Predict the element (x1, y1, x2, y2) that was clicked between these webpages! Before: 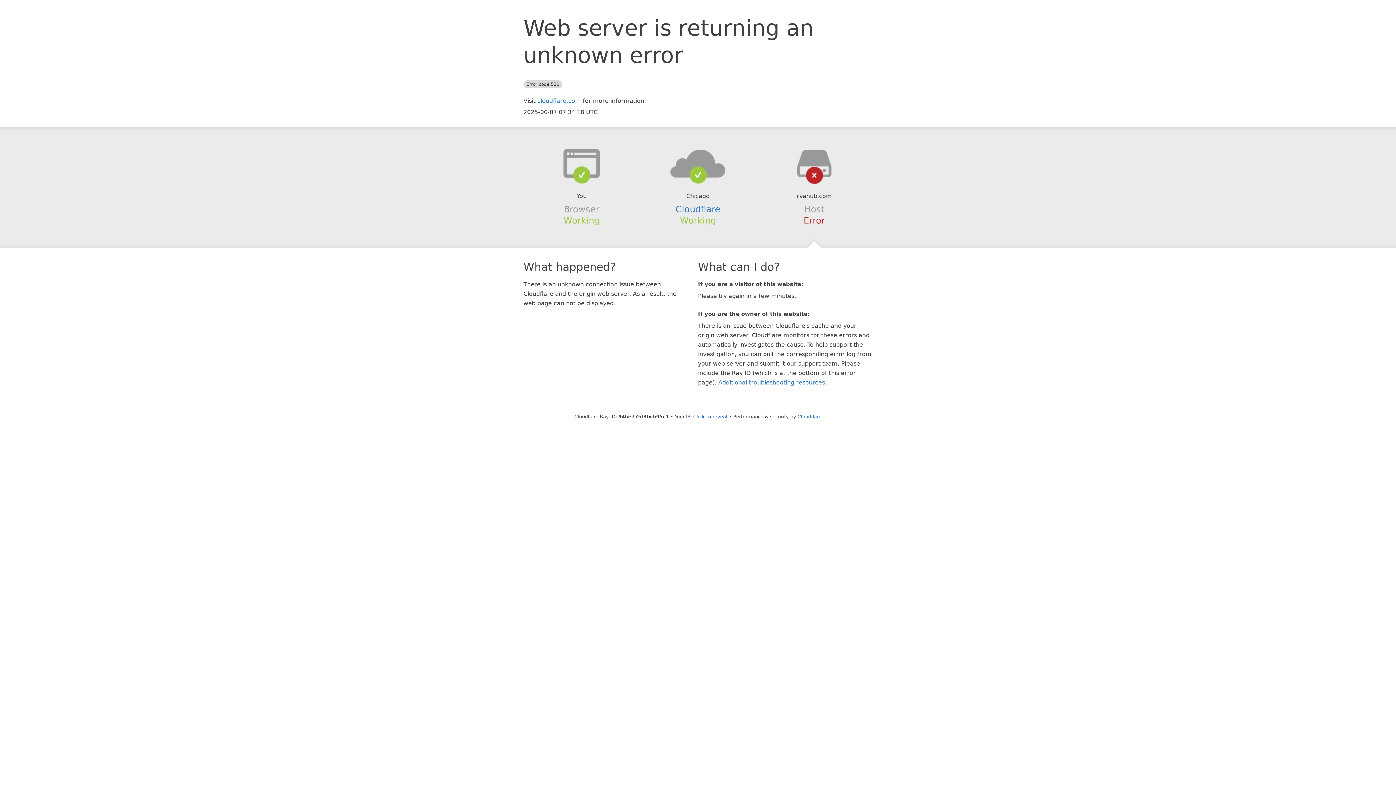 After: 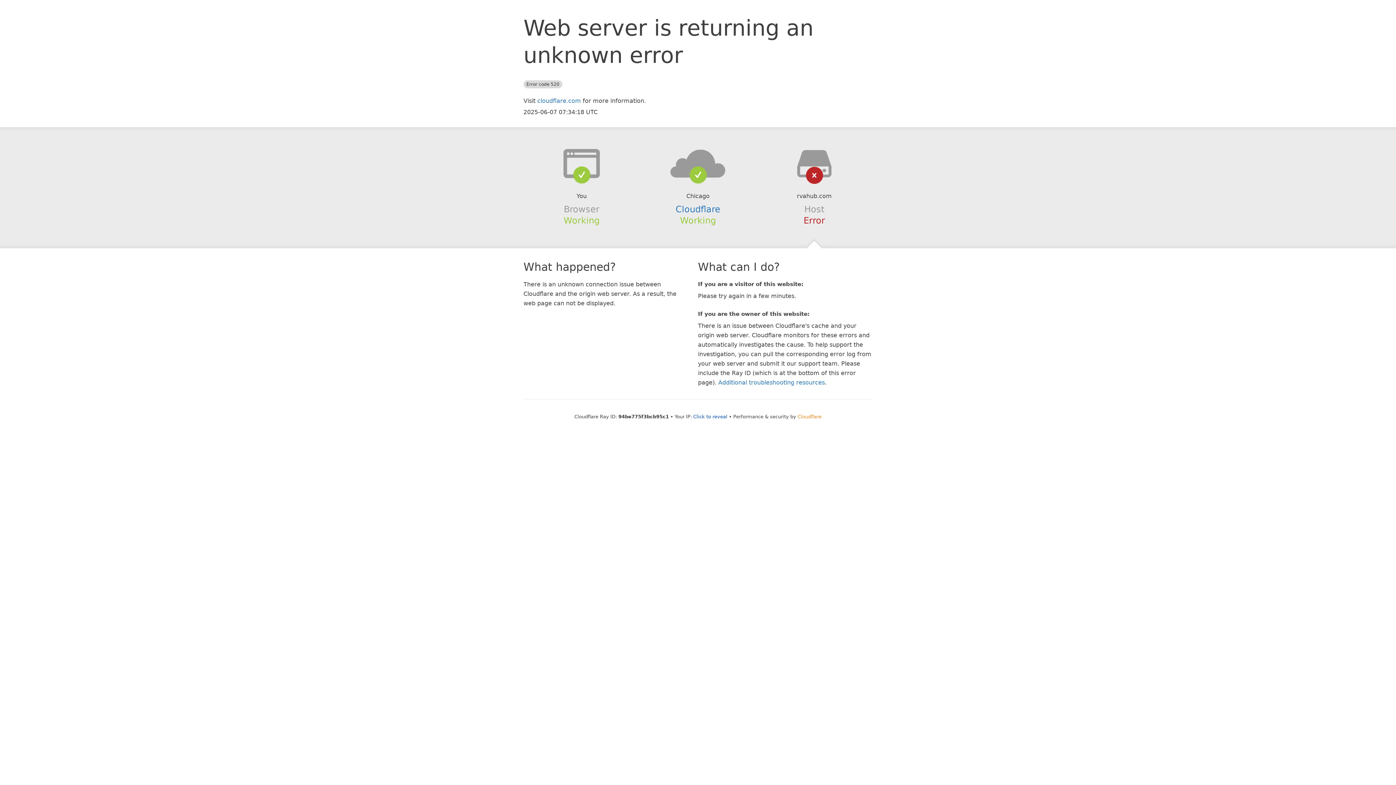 Action: label: Cloudflare bbox: (797, 414, 821, 419)